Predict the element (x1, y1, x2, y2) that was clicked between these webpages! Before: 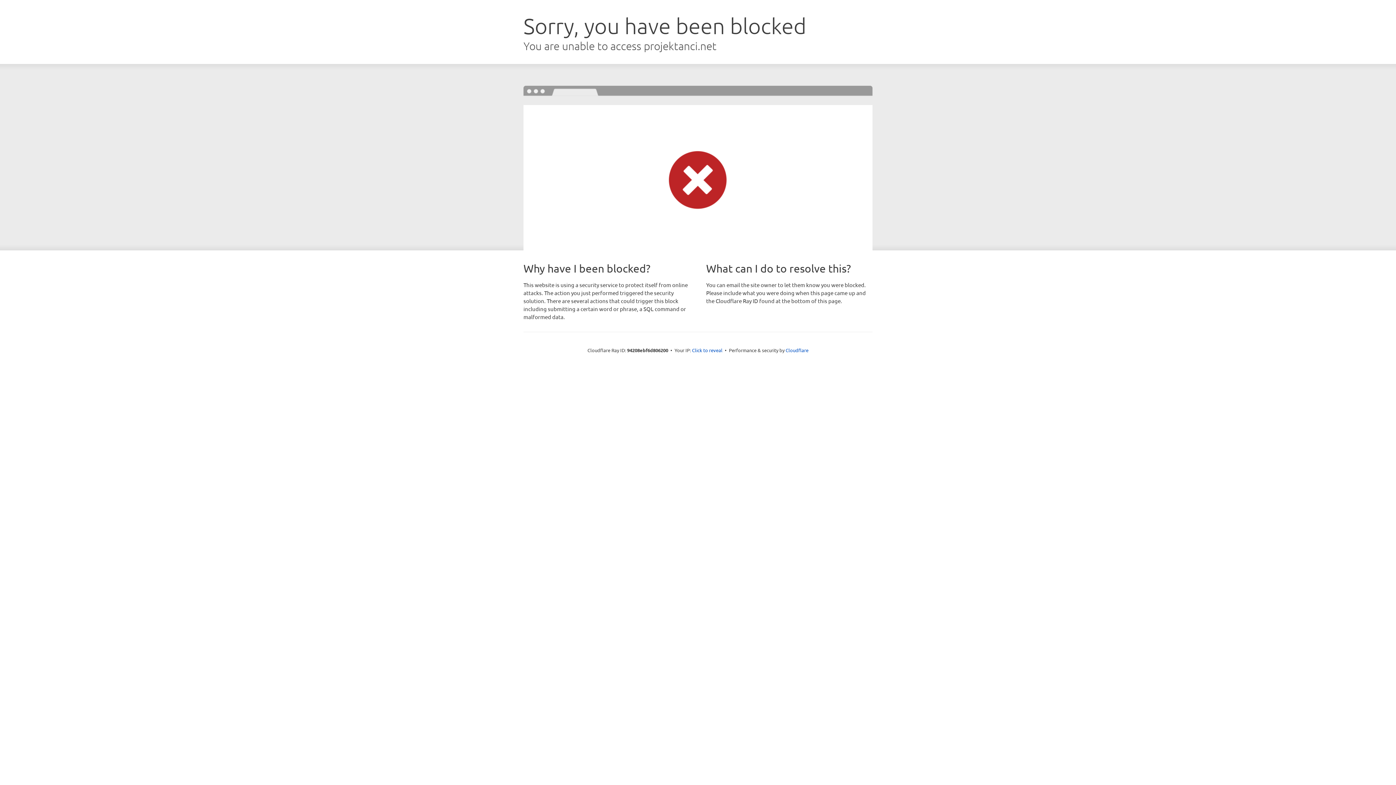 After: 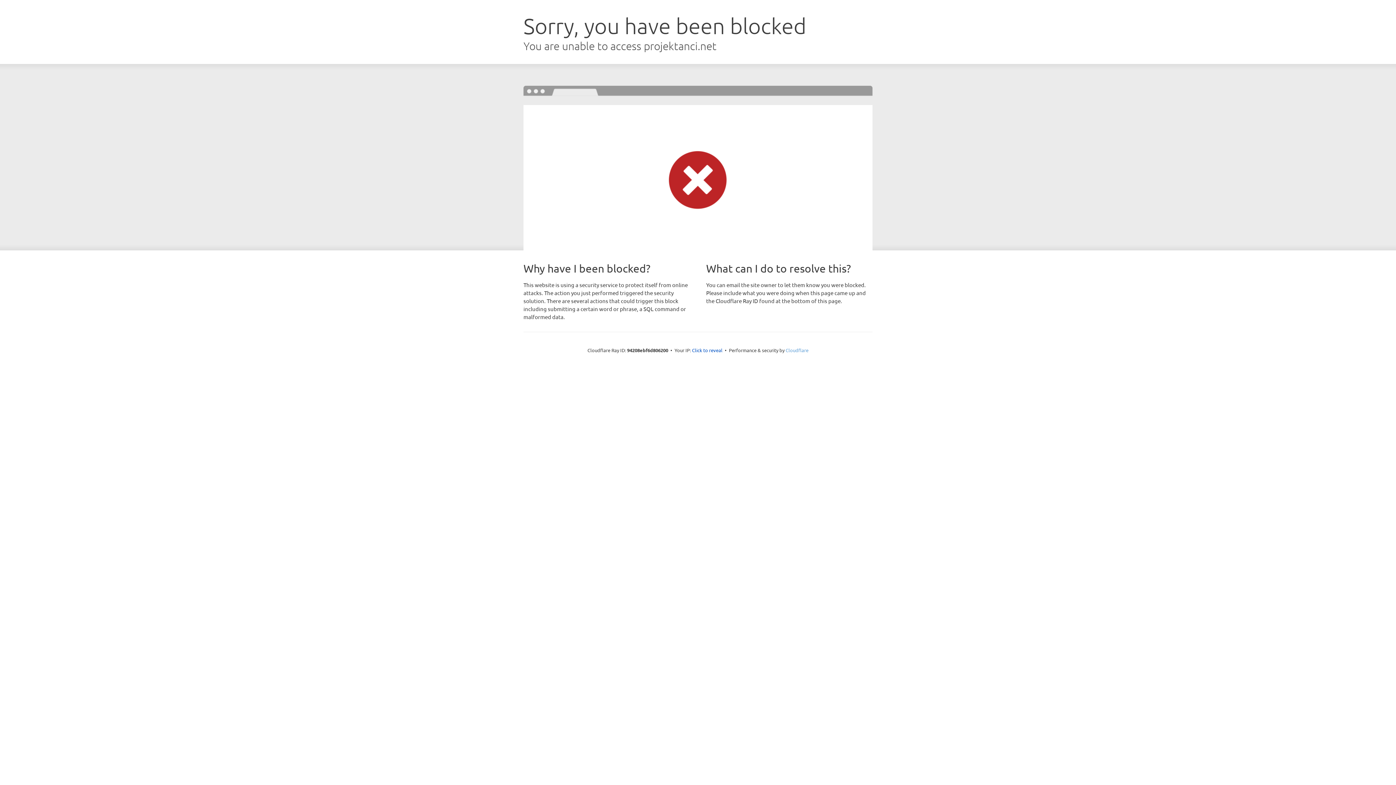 Action: bbox: (785, 347, 808, 353) label: Cloudflare